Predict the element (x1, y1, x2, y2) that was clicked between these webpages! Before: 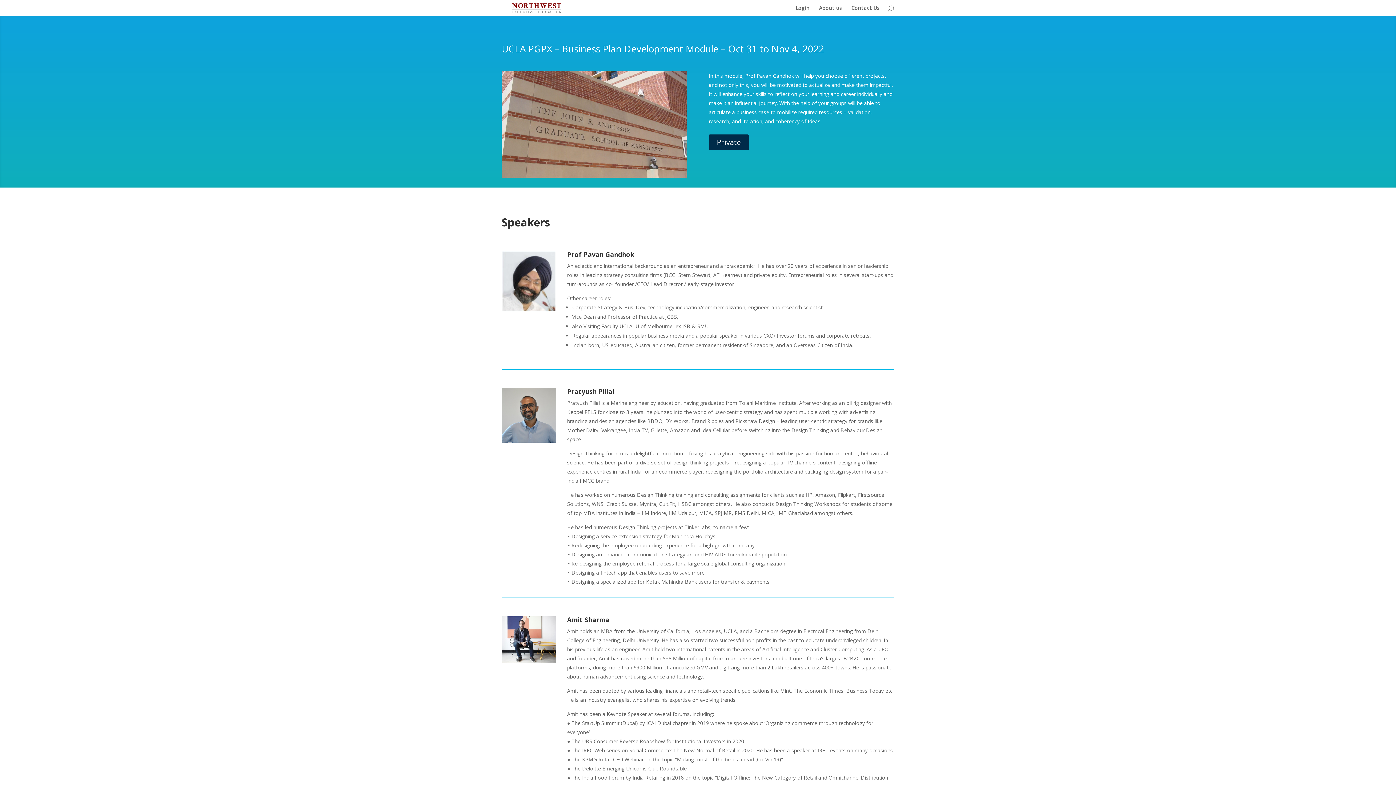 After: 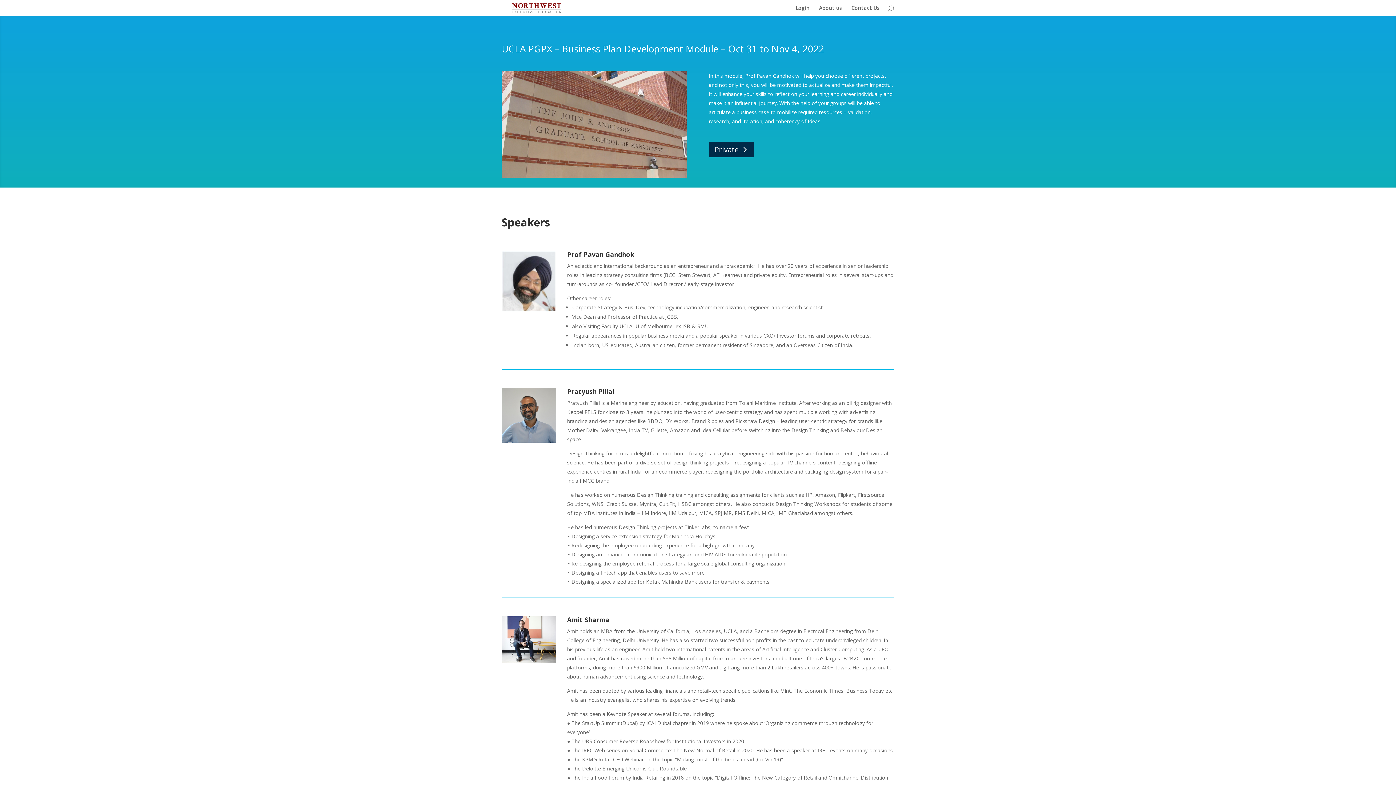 Action: bbox: (708, 134, 748, 150) label: Private